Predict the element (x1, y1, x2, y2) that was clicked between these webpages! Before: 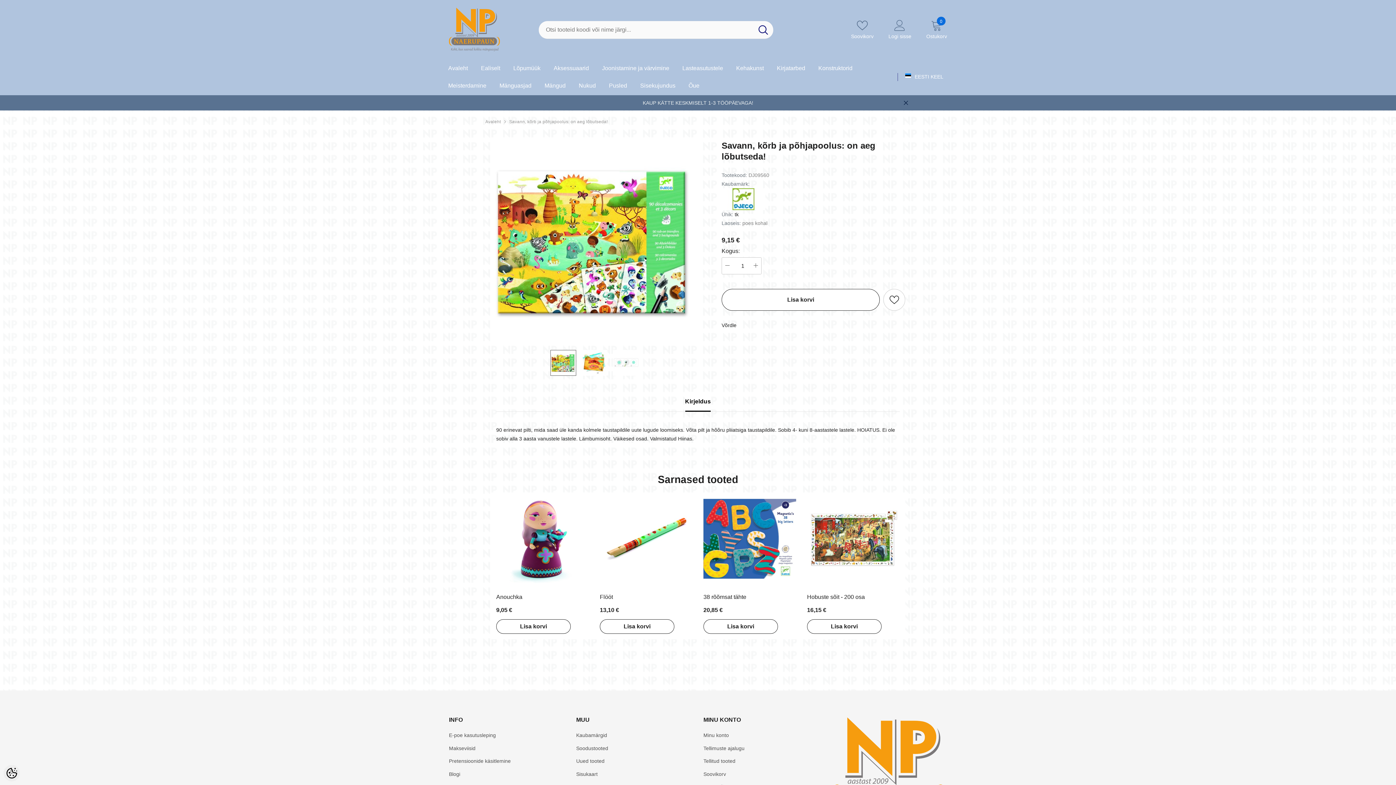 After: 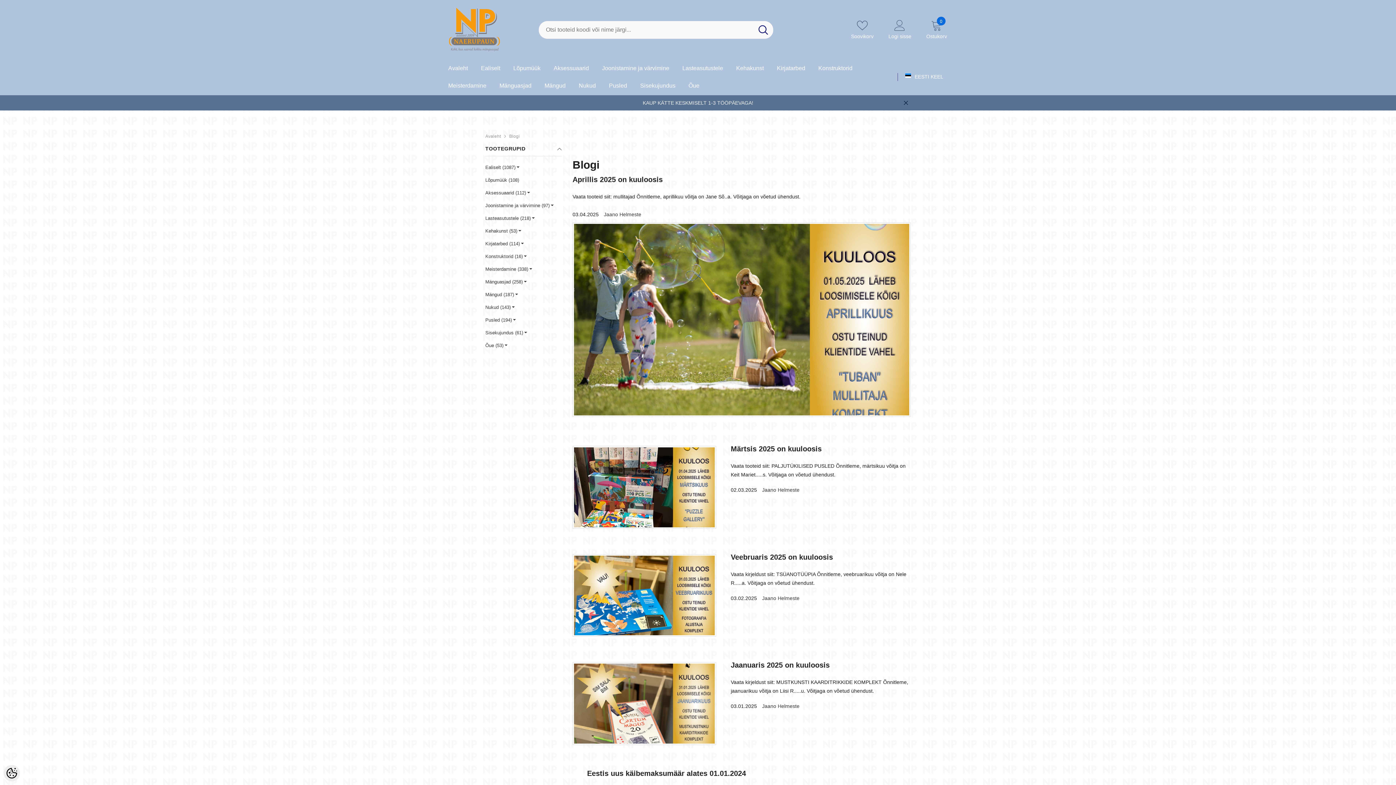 Action: label: Blogi bbox: (449, 768, 460, 780)